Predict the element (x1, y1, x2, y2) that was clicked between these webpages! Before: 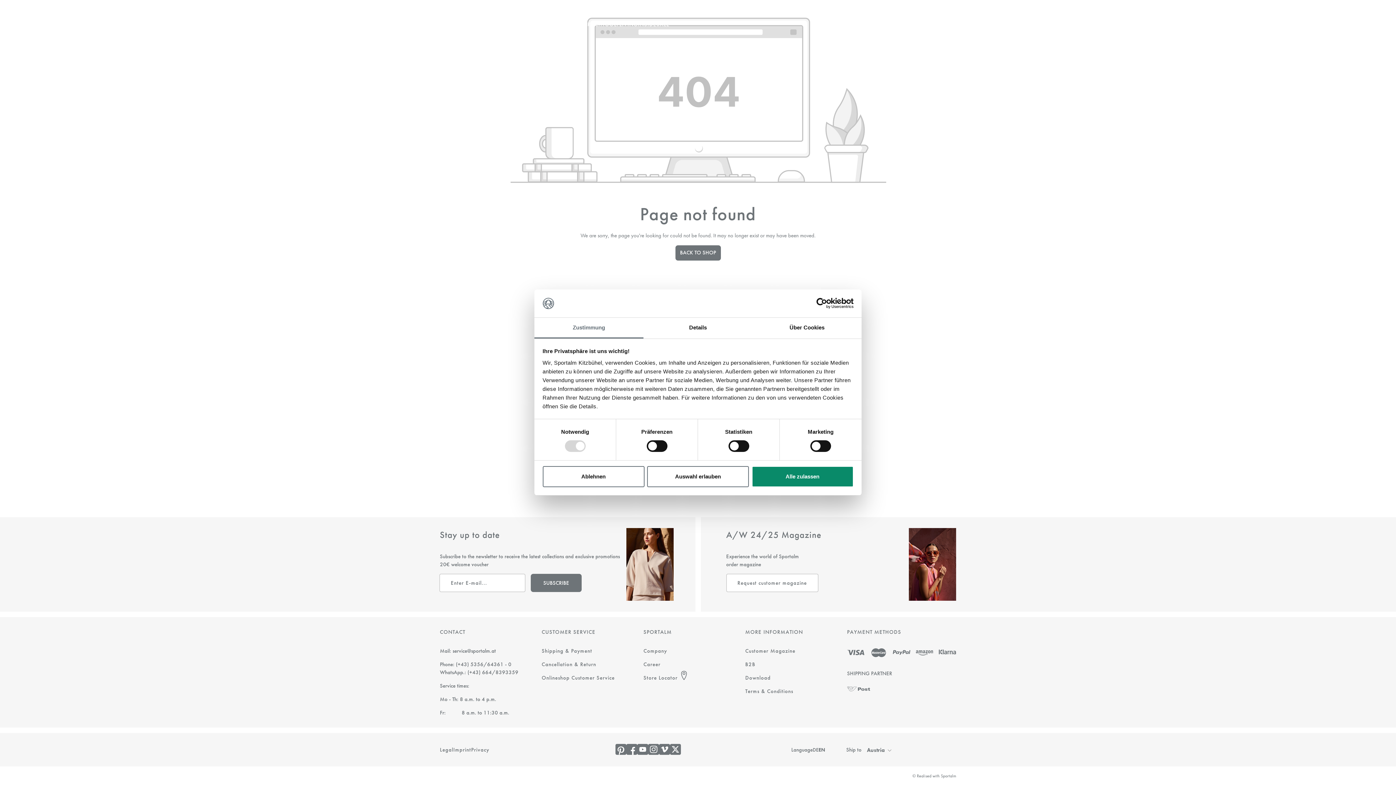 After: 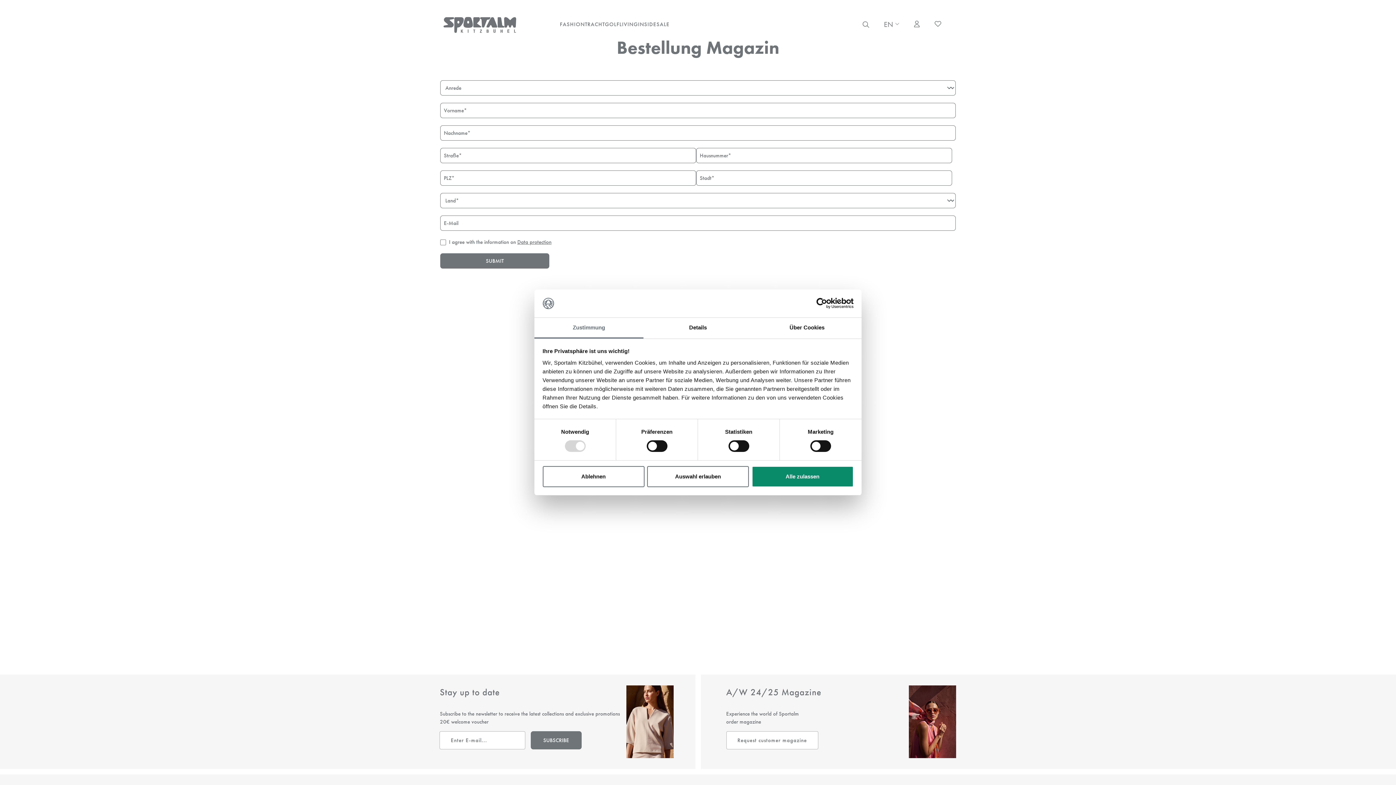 Action: label: Customer Magazine bbox: (745, 647, 795, 655)